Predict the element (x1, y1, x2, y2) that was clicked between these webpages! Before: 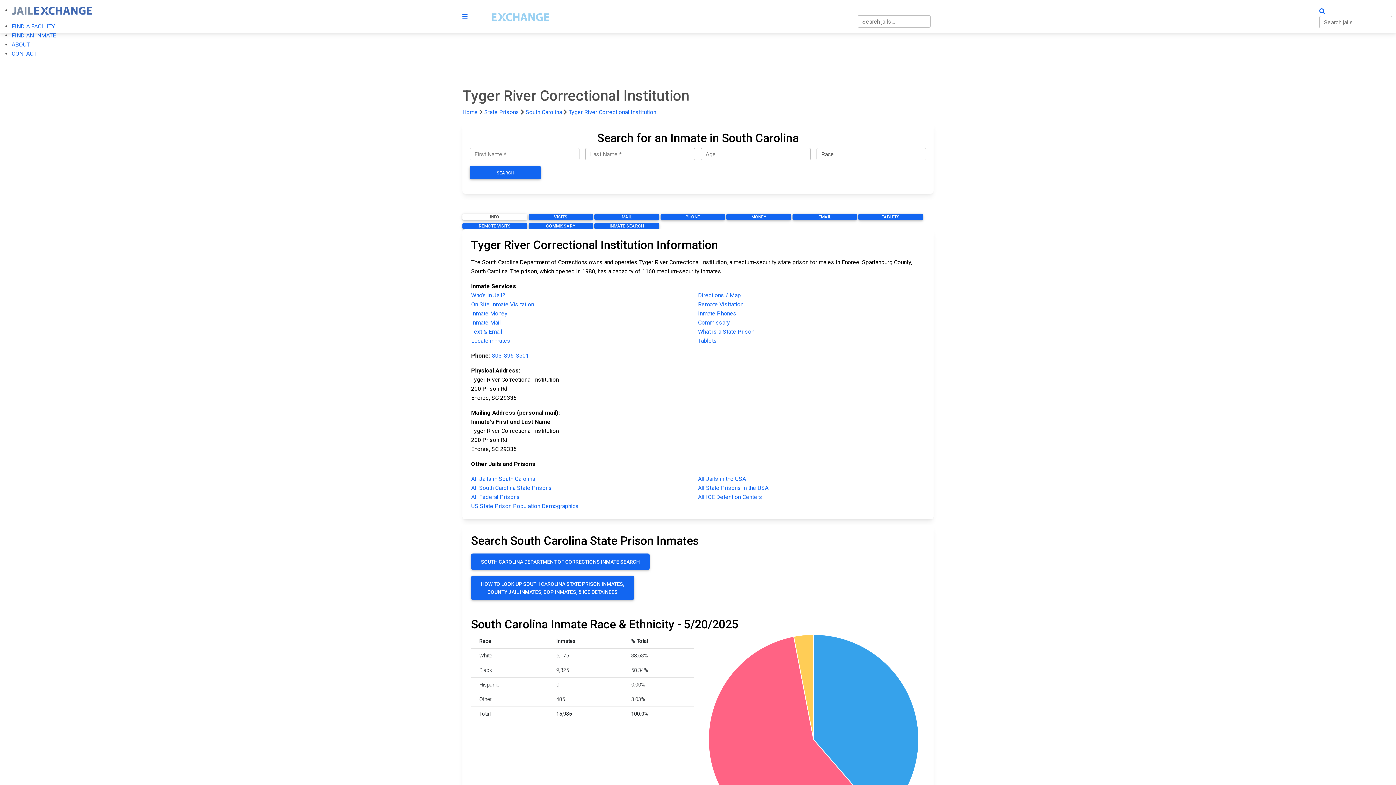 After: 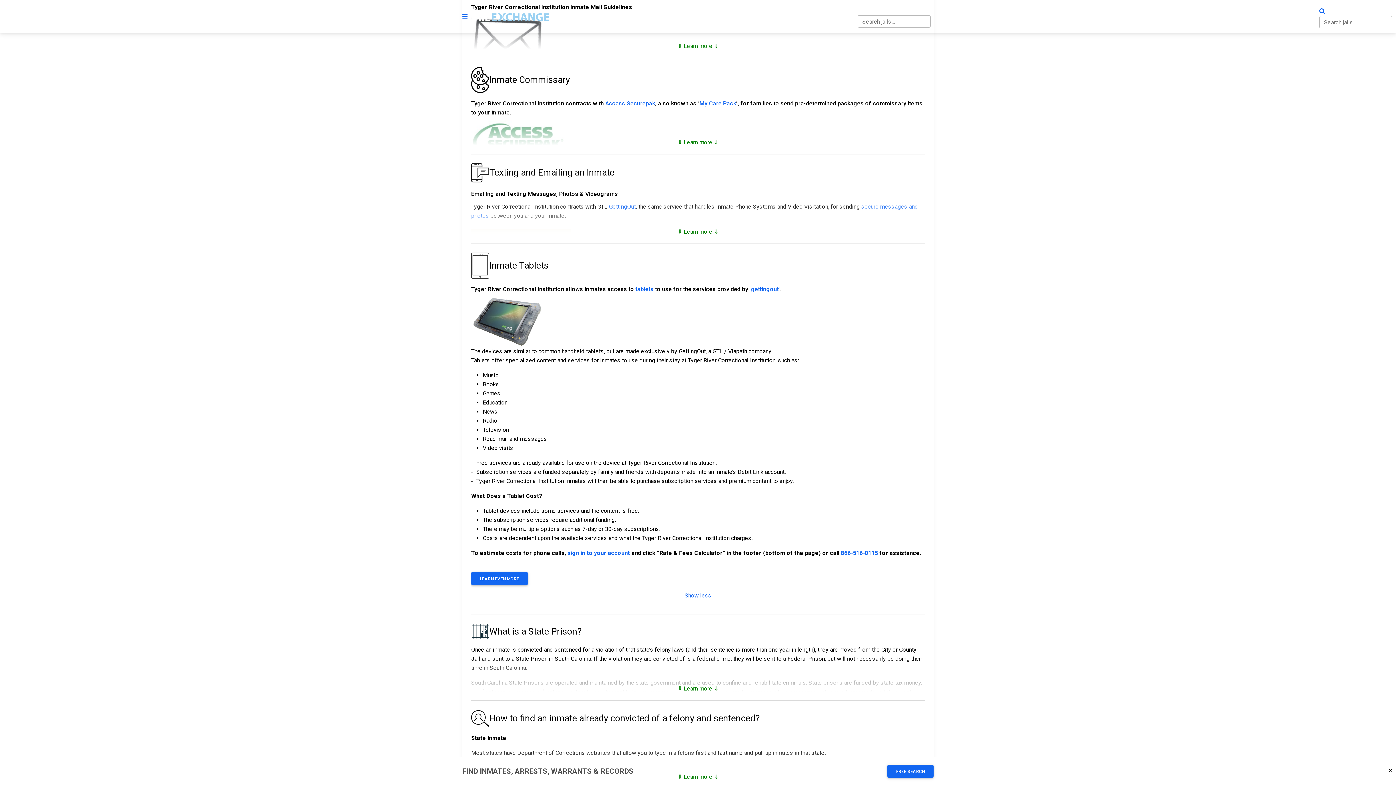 Action: bbox: (698, 336, 925, 345) label: Tablets